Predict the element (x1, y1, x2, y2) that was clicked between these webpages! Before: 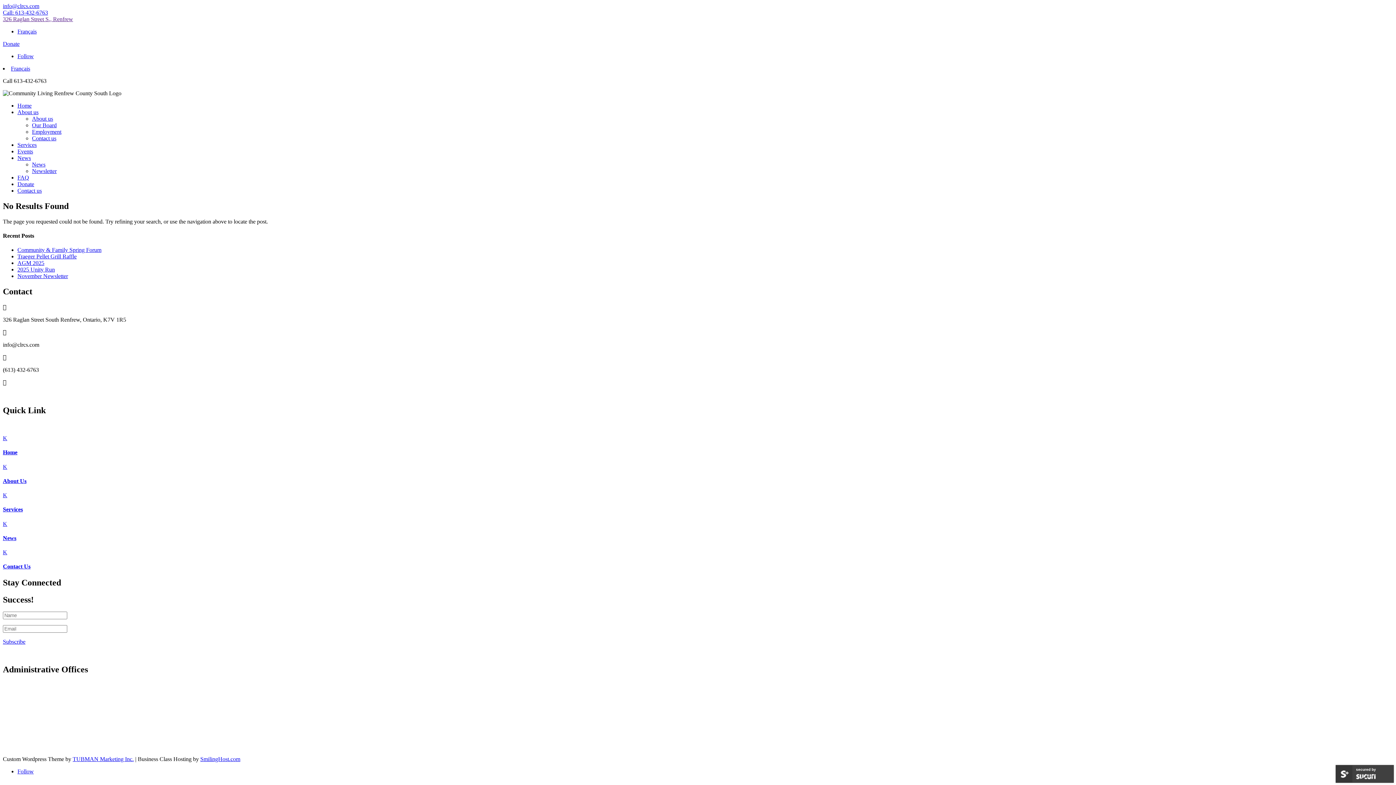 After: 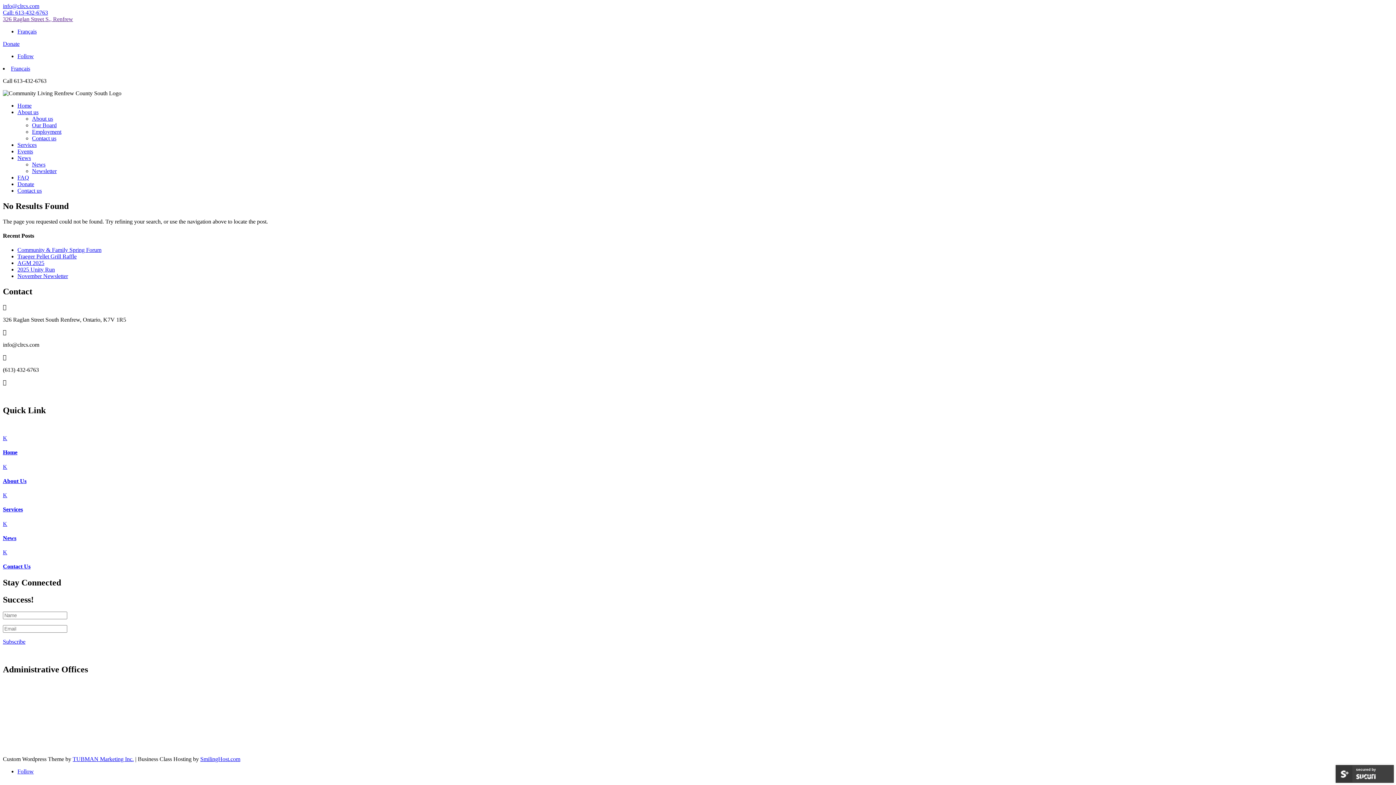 Action: bbox: (72, 756, 133, 762) label: TUBMAN Marketing Inc.